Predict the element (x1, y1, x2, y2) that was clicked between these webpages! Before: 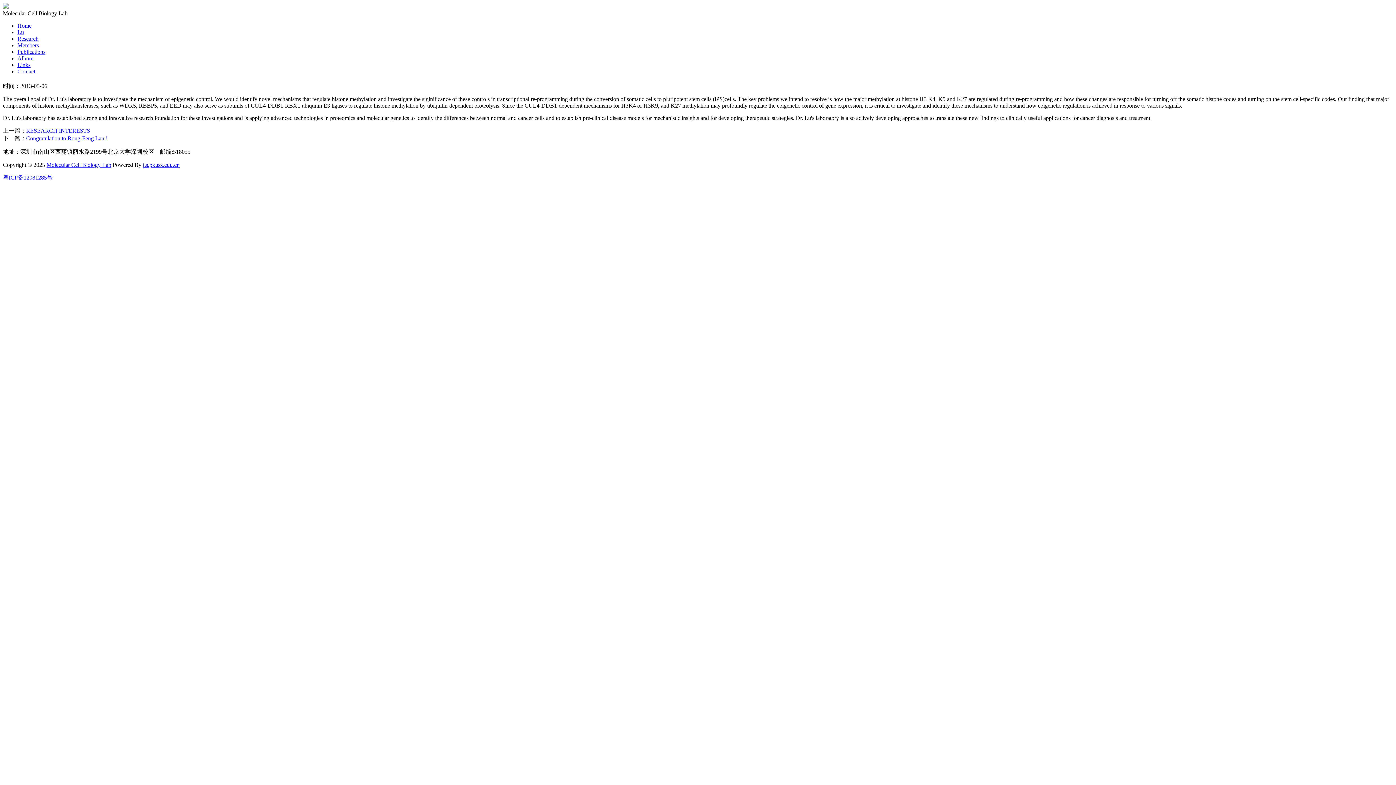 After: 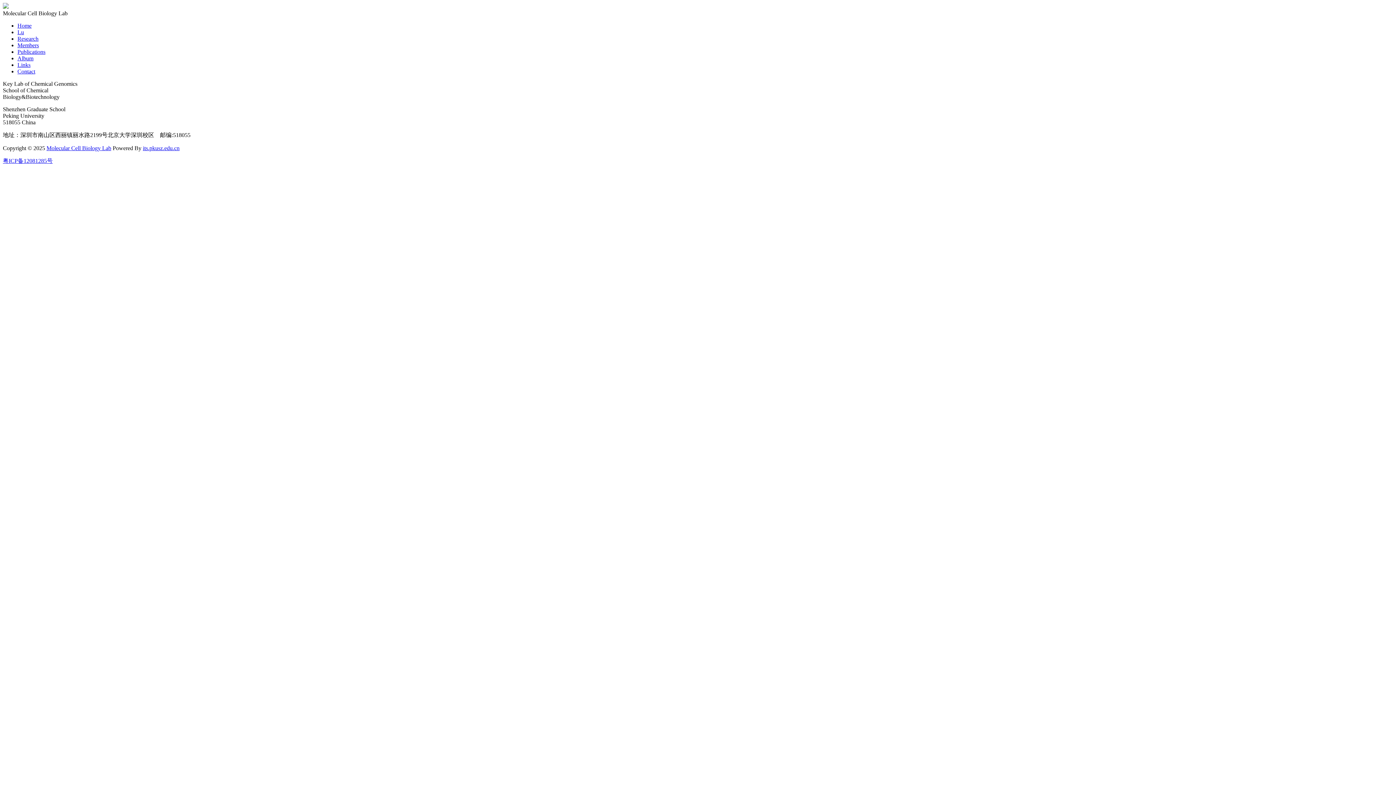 Action: label: Contact bbox: (17, 68, 35, 74)